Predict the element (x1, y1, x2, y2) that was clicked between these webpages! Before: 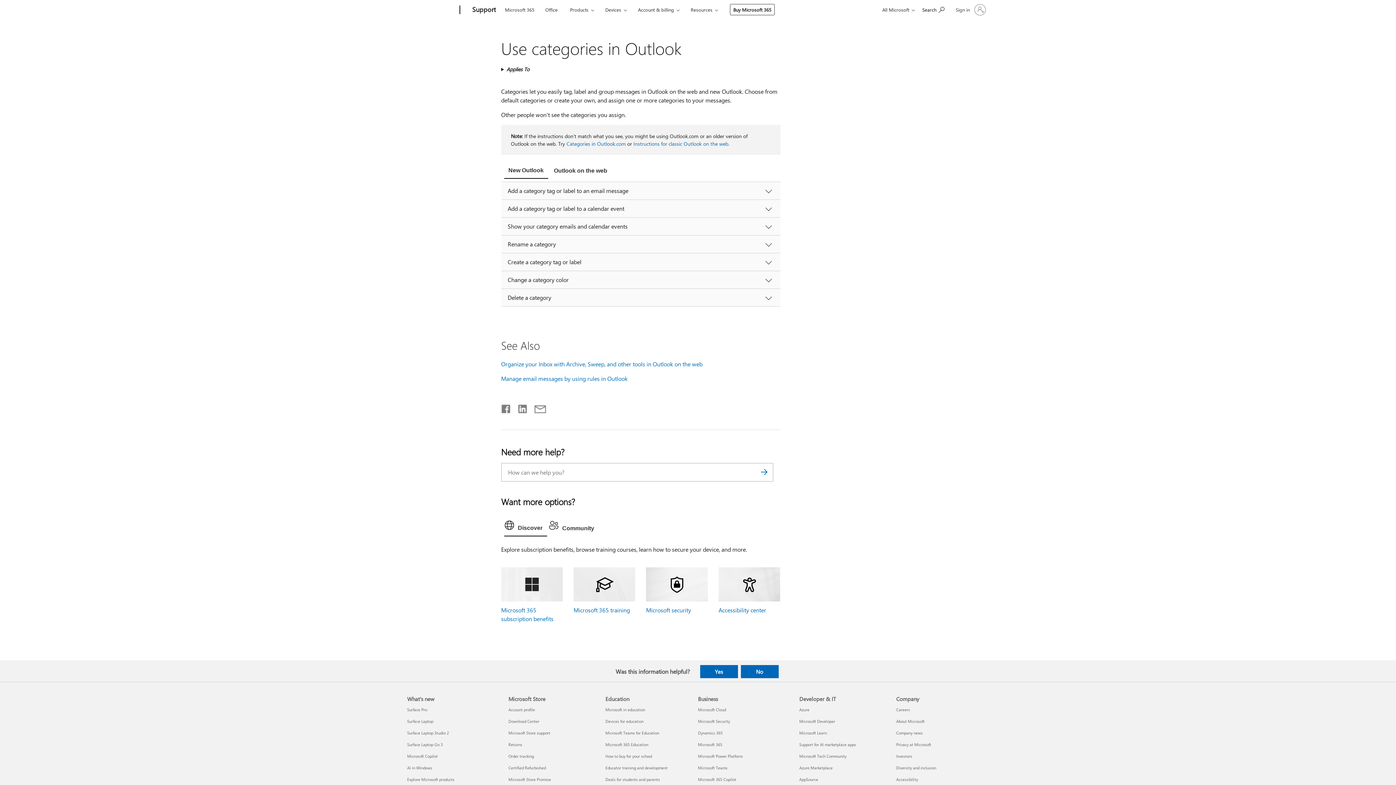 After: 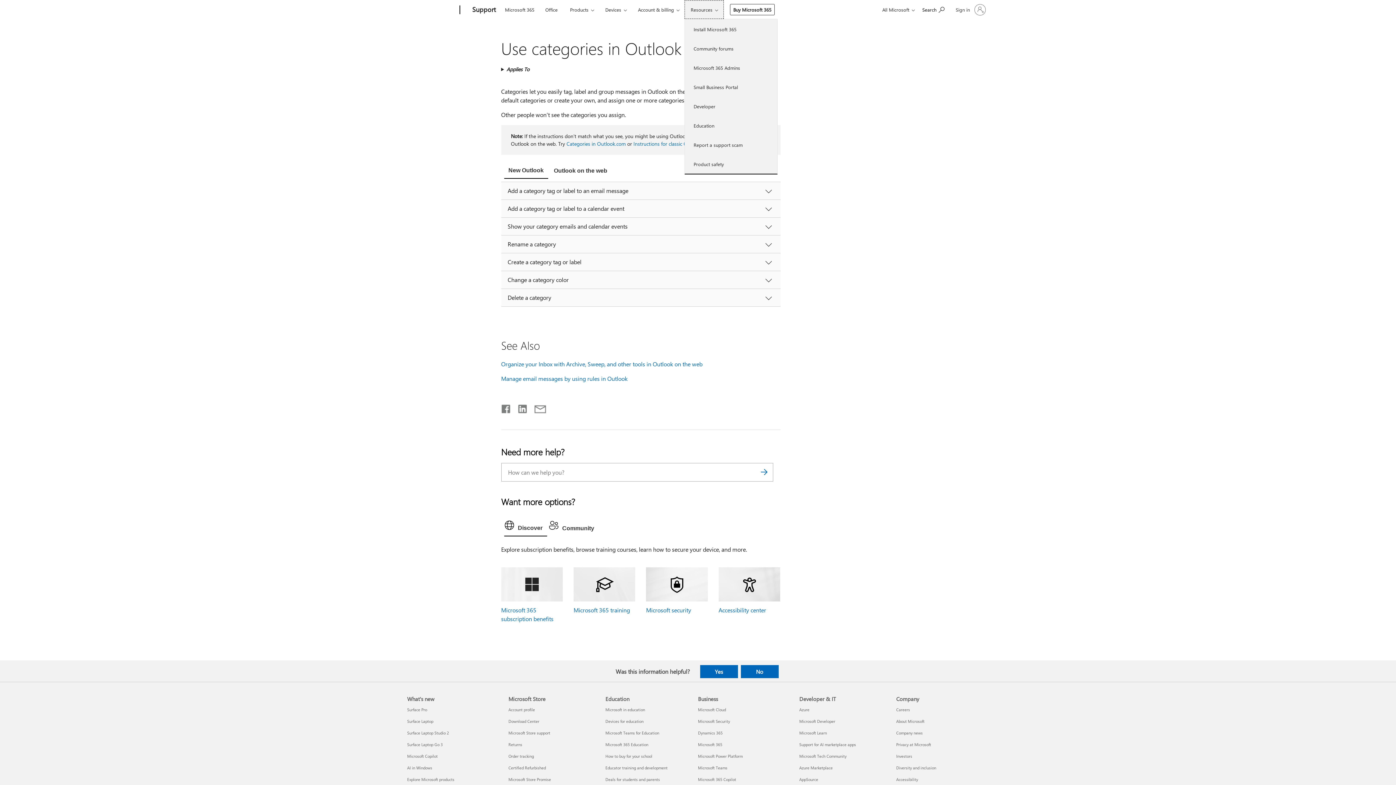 Action: bbox: (684, 0, 724, 18) label: Resources